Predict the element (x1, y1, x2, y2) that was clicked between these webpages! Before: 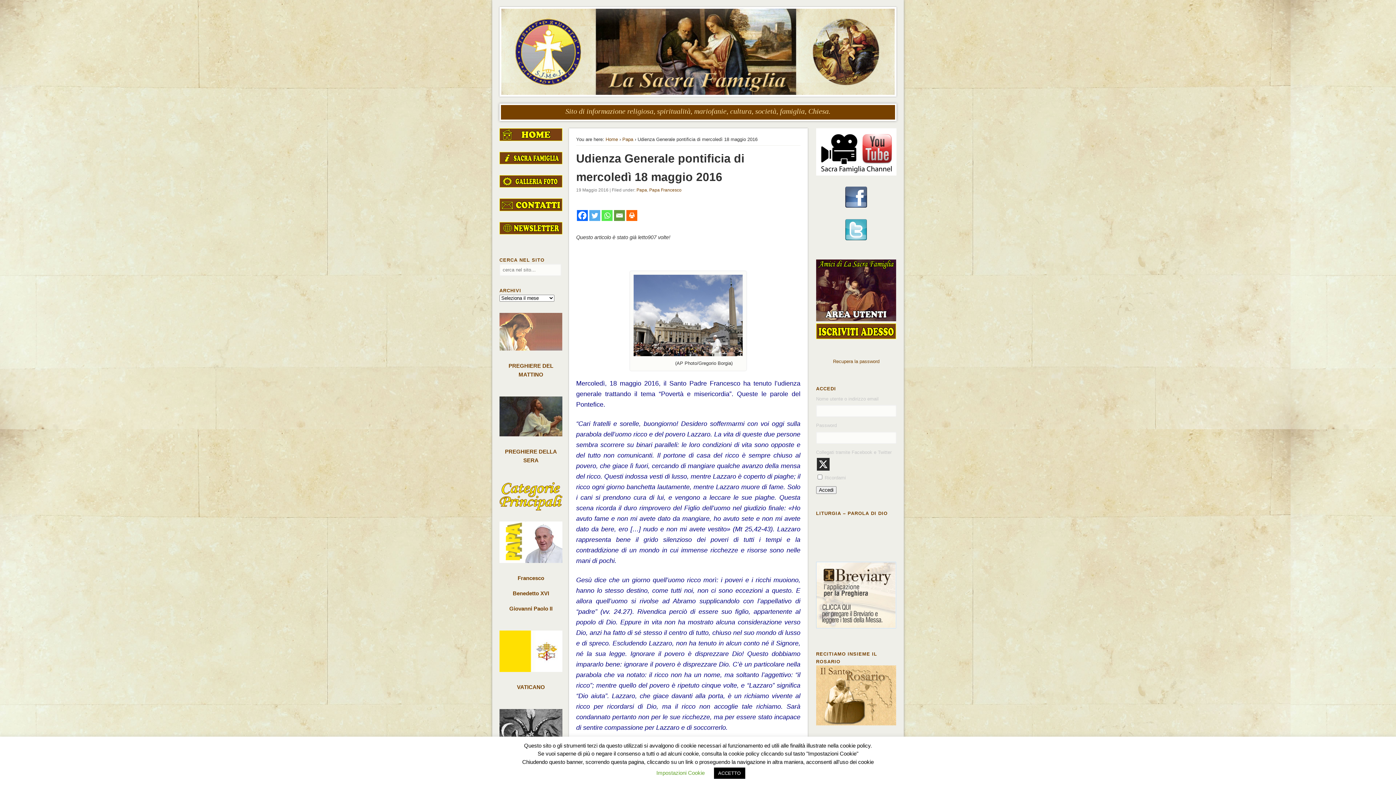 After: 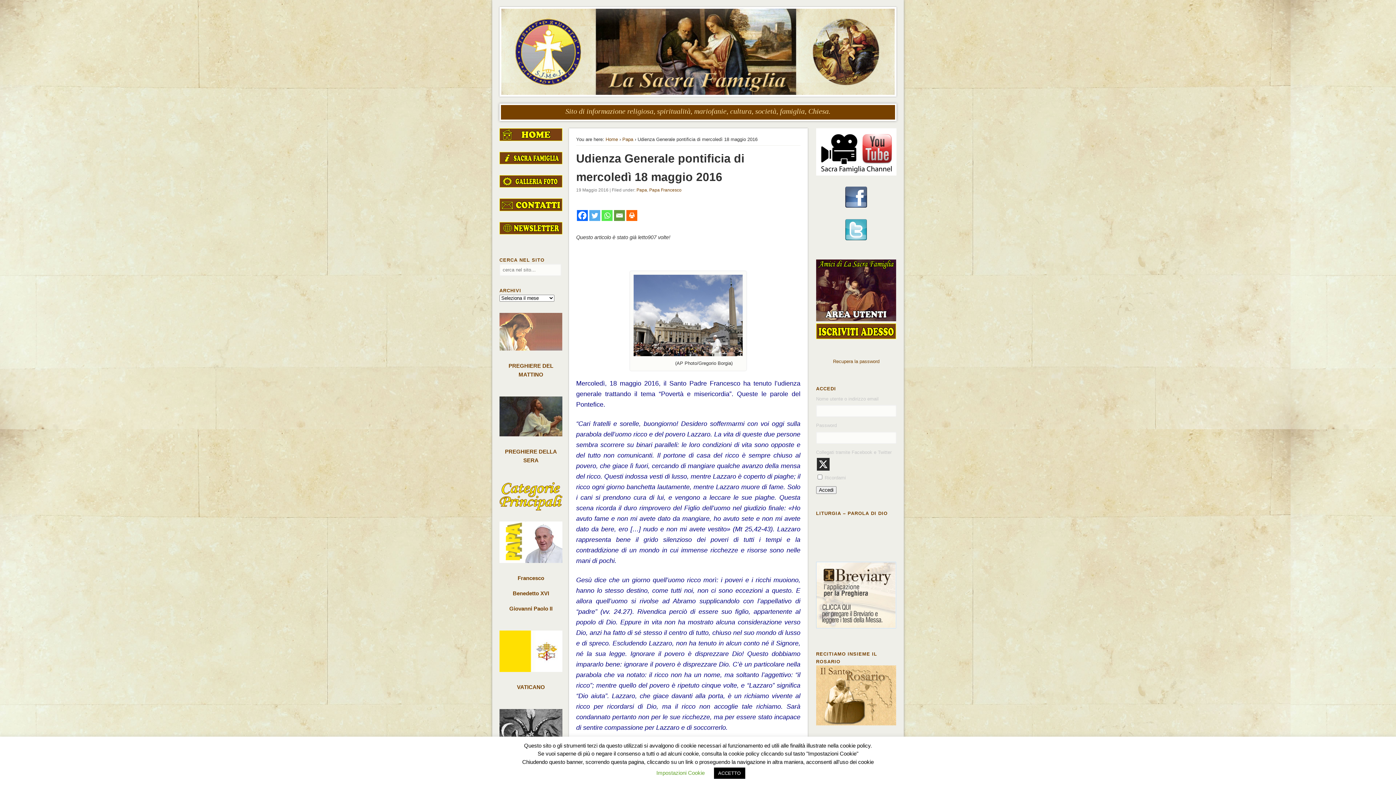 Action: label: Print bbox: (626, 201, 637, 221)